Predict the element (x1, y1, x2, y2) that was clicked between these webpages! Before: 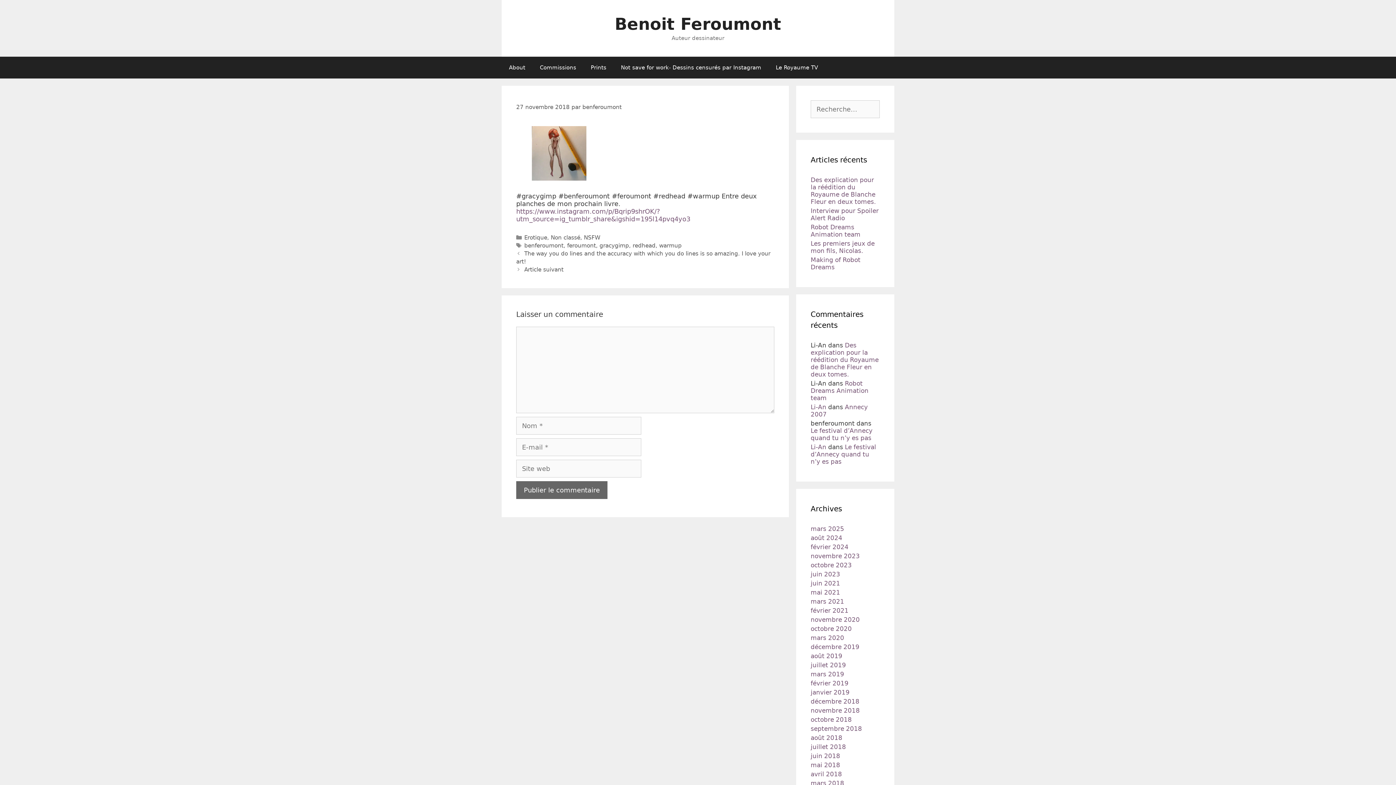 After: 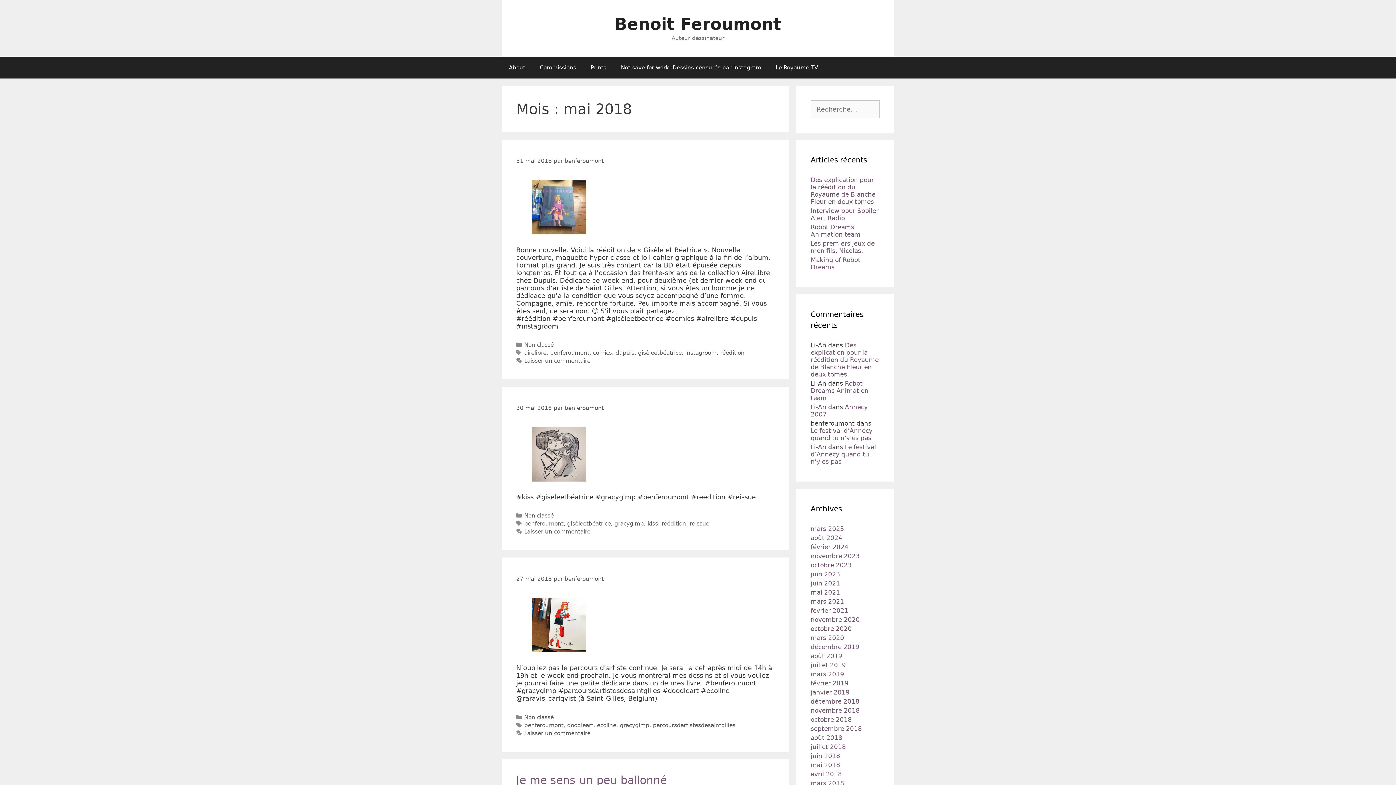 Action: label: mai 2018 bbox: (810, 761, 840, 769)